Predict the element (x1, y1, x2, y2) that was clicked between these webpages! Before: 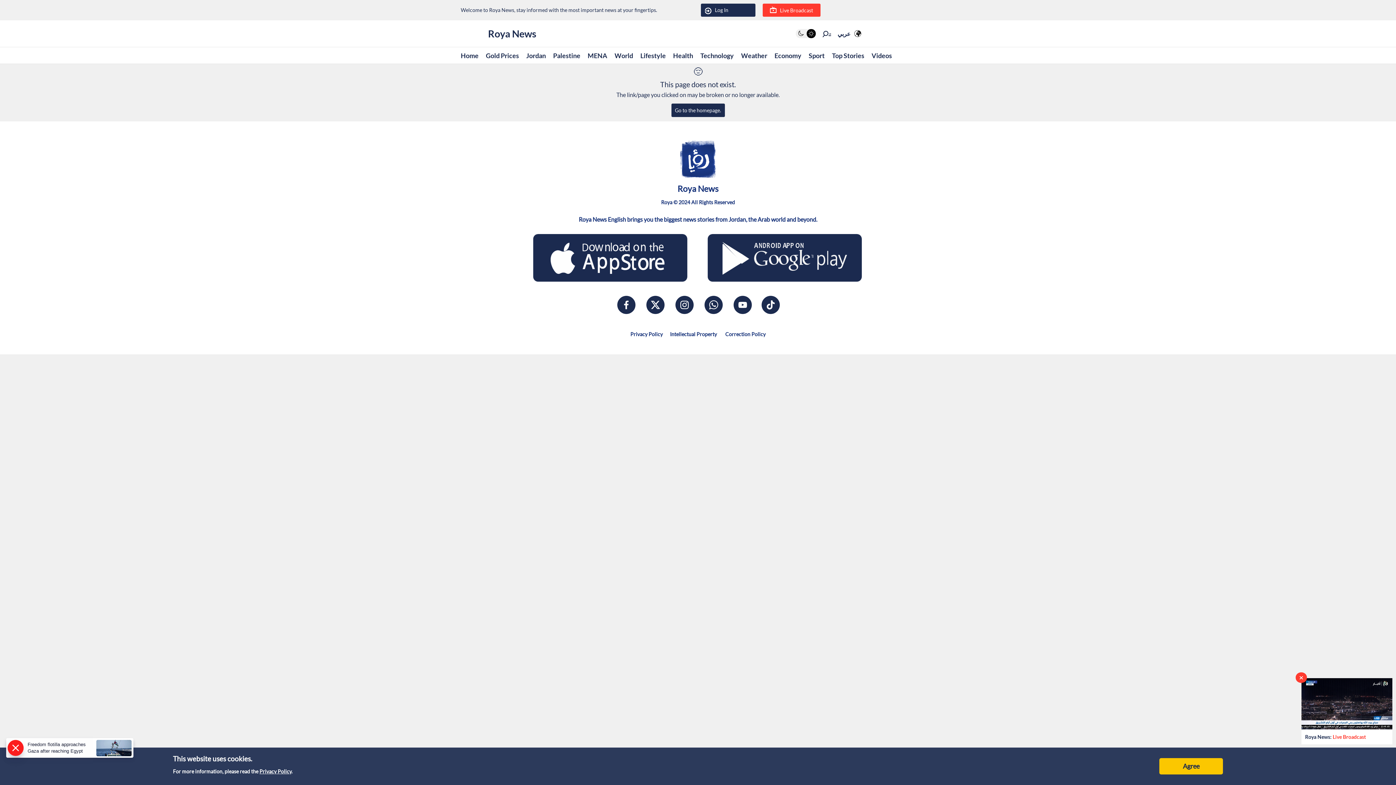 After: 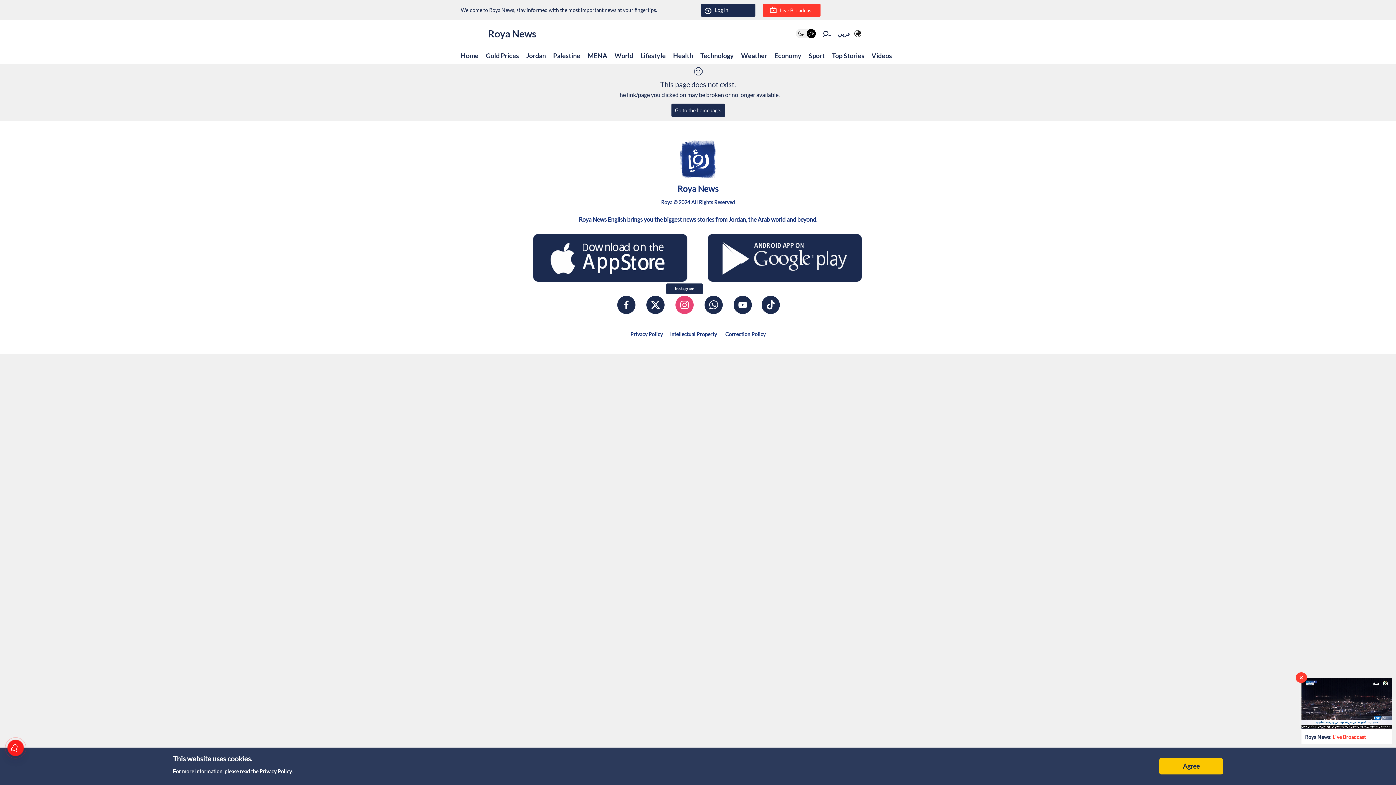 Action: bbox: (675, 295, 693, 314) label: instagram